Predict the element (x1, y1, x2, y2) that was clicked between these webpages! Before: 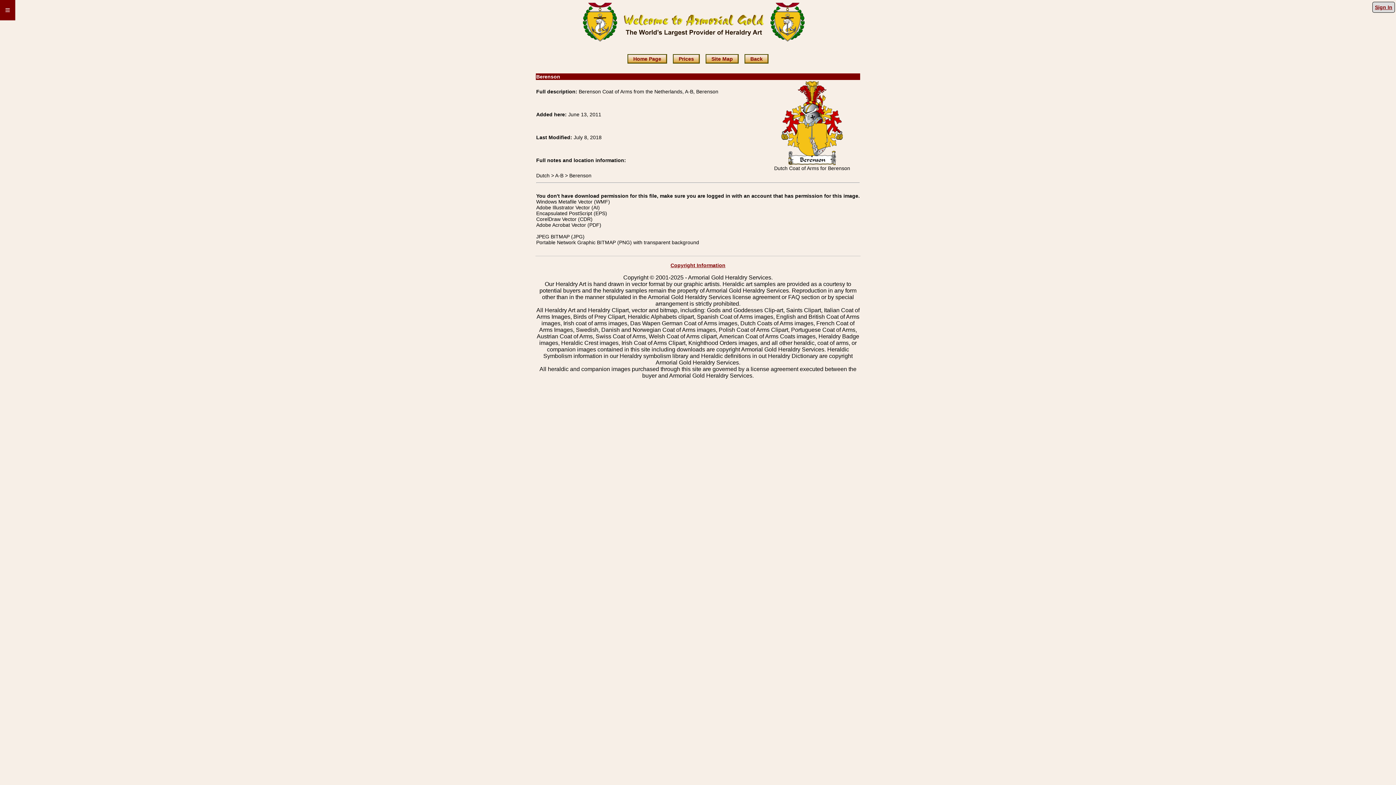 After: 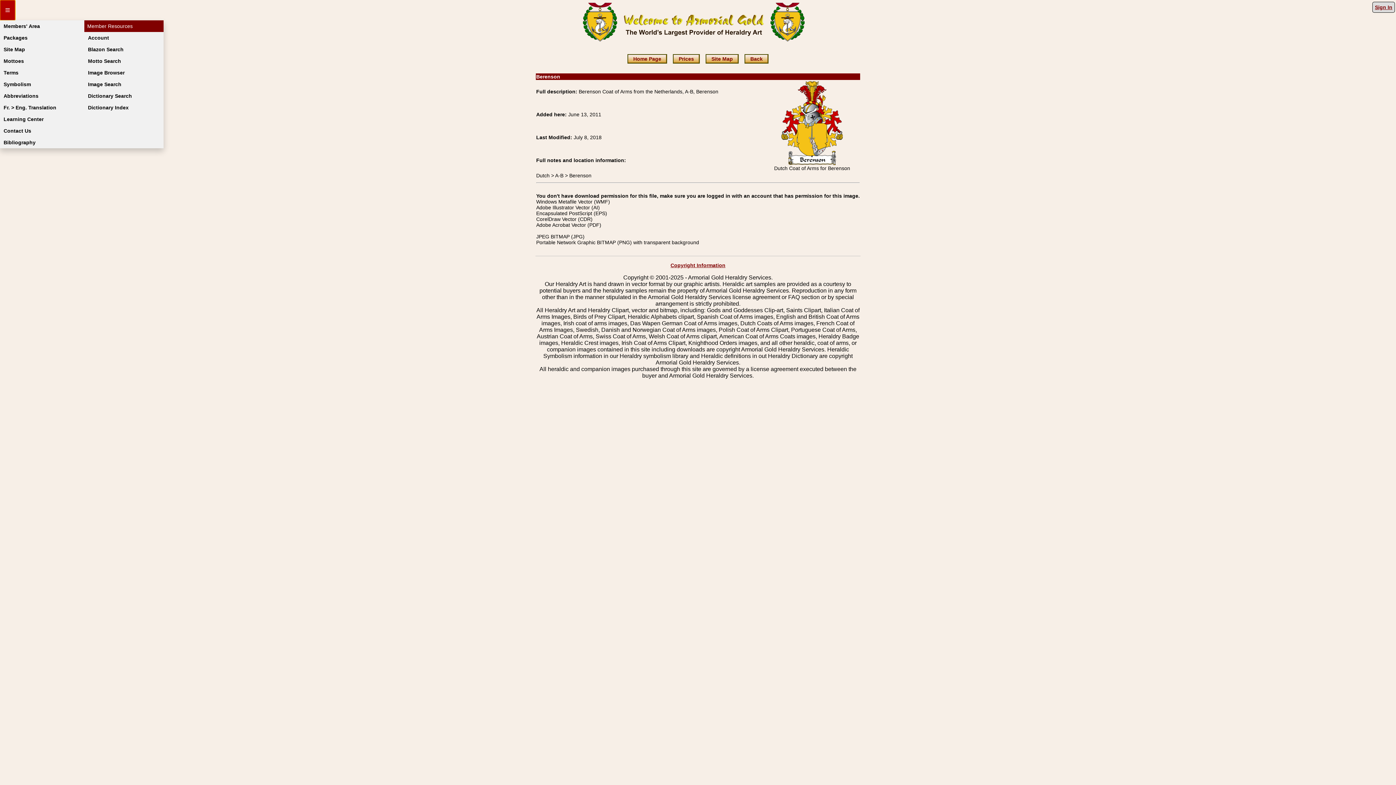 Action: label: ≡ bbox: (0, 0, 15, 20)